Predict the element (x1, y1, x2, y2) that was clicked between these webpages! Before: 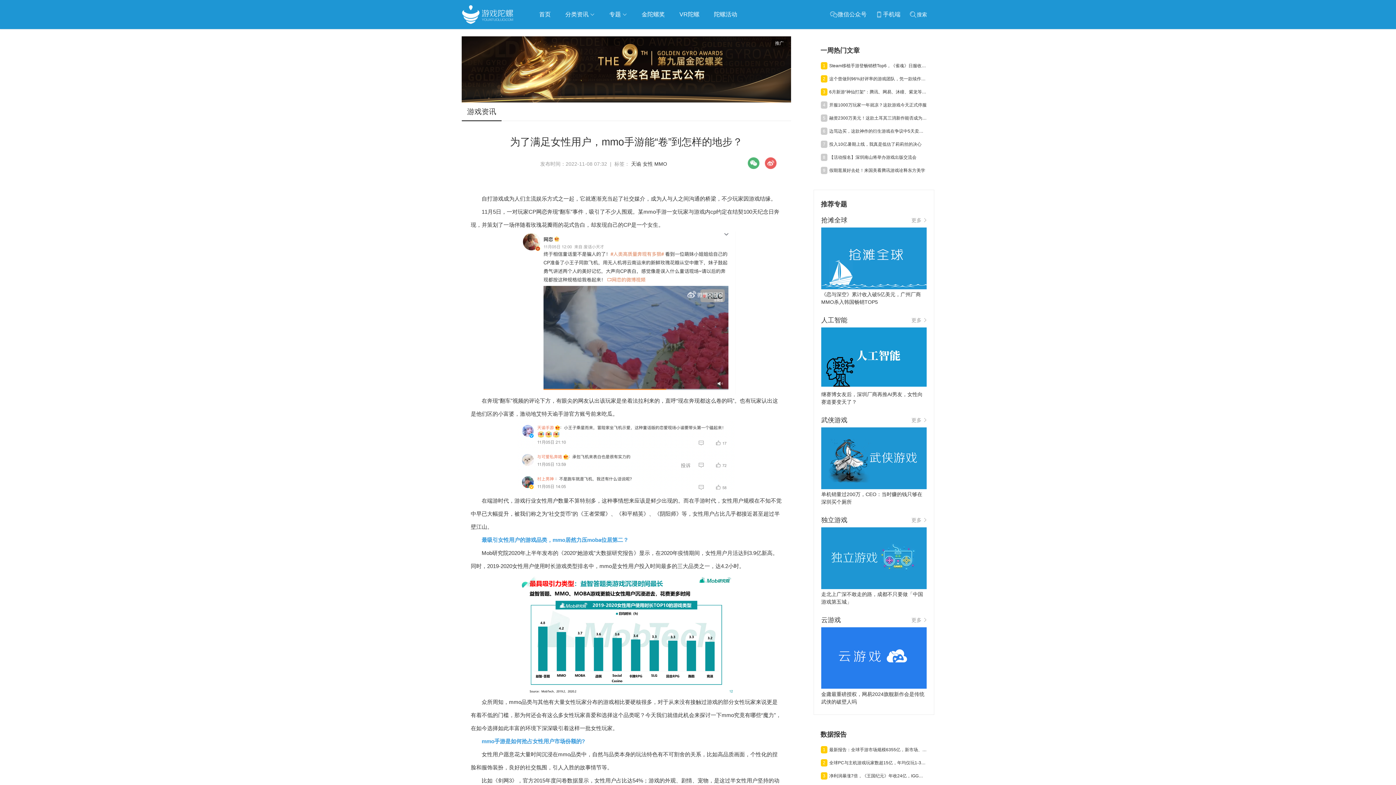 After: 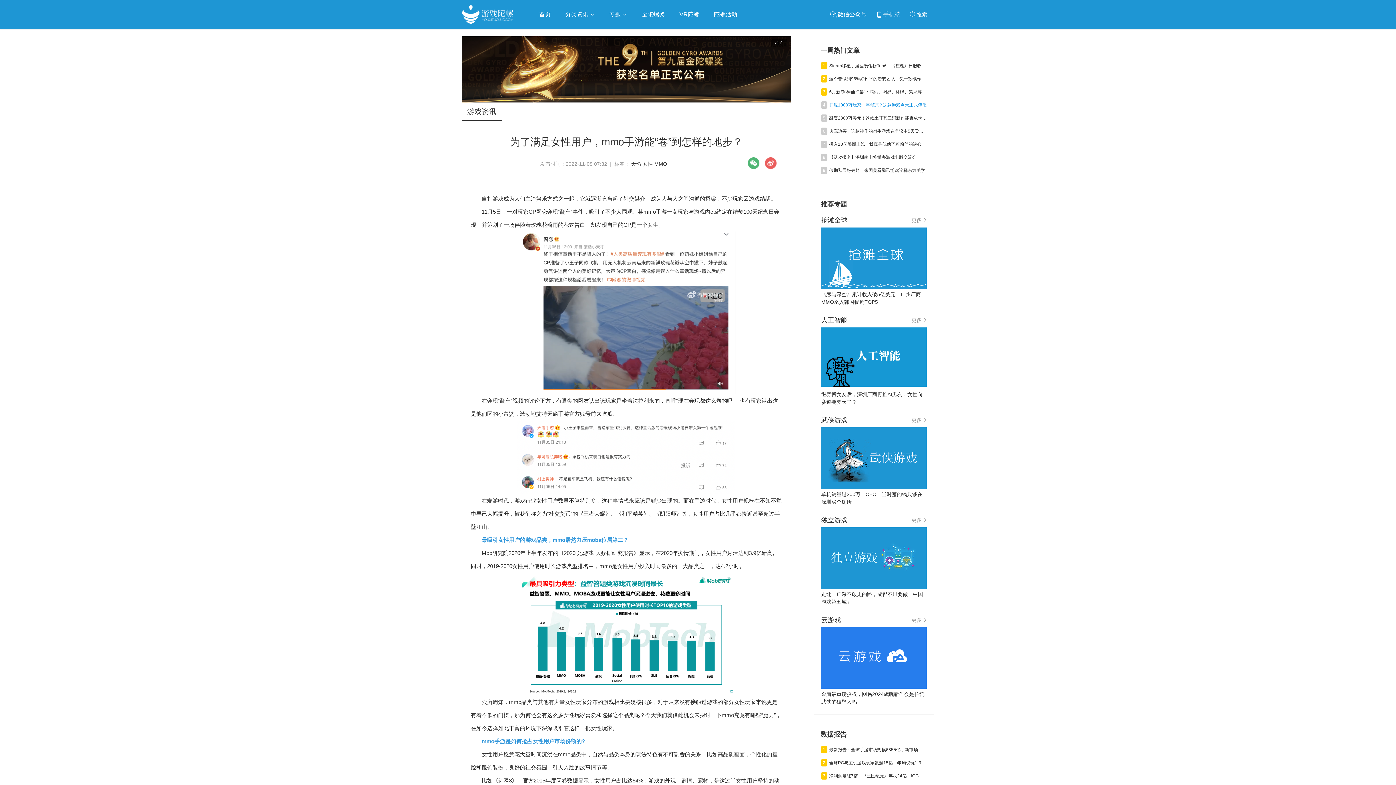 Action: label: 开服1000万玩家一年就凉？这款游戏今天正式停服 bbox: (829, 100, 926, 109)